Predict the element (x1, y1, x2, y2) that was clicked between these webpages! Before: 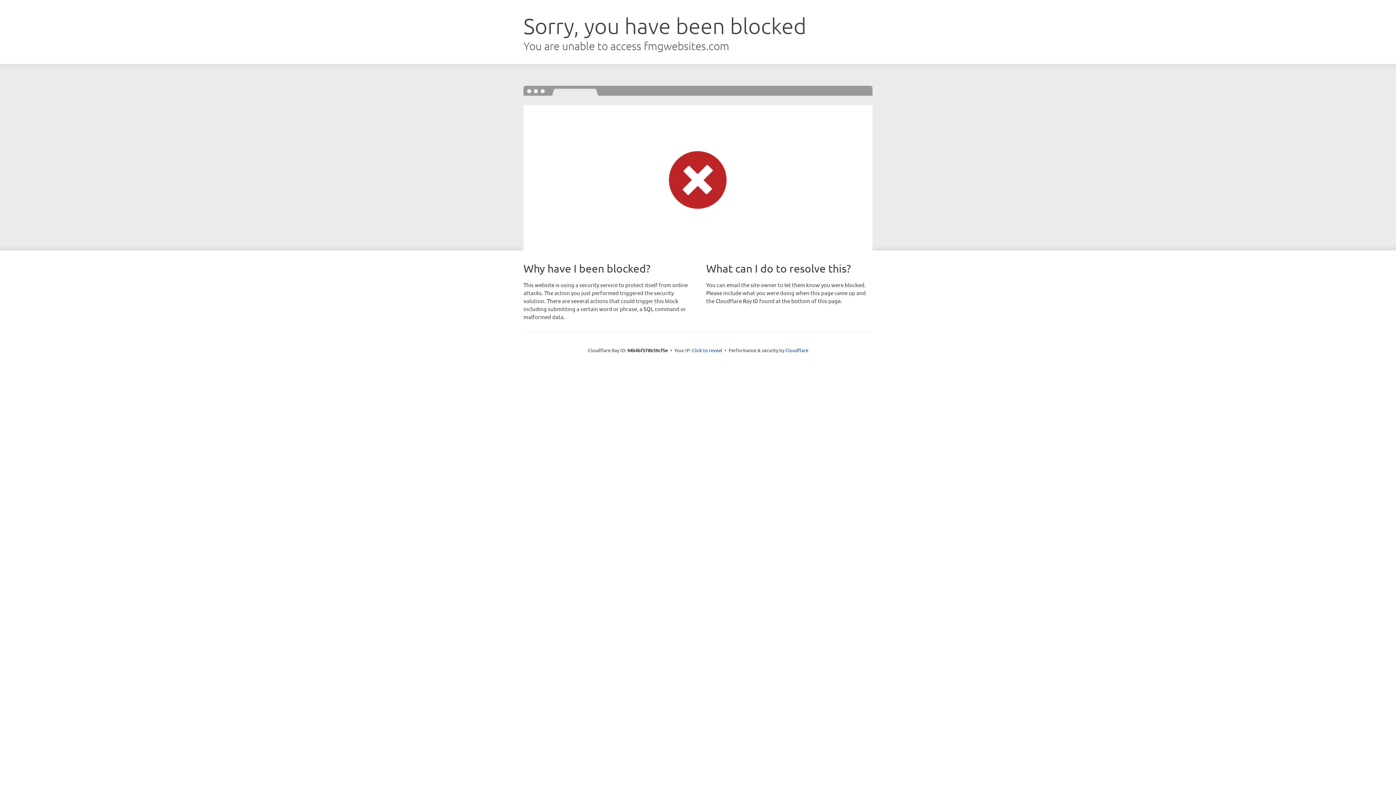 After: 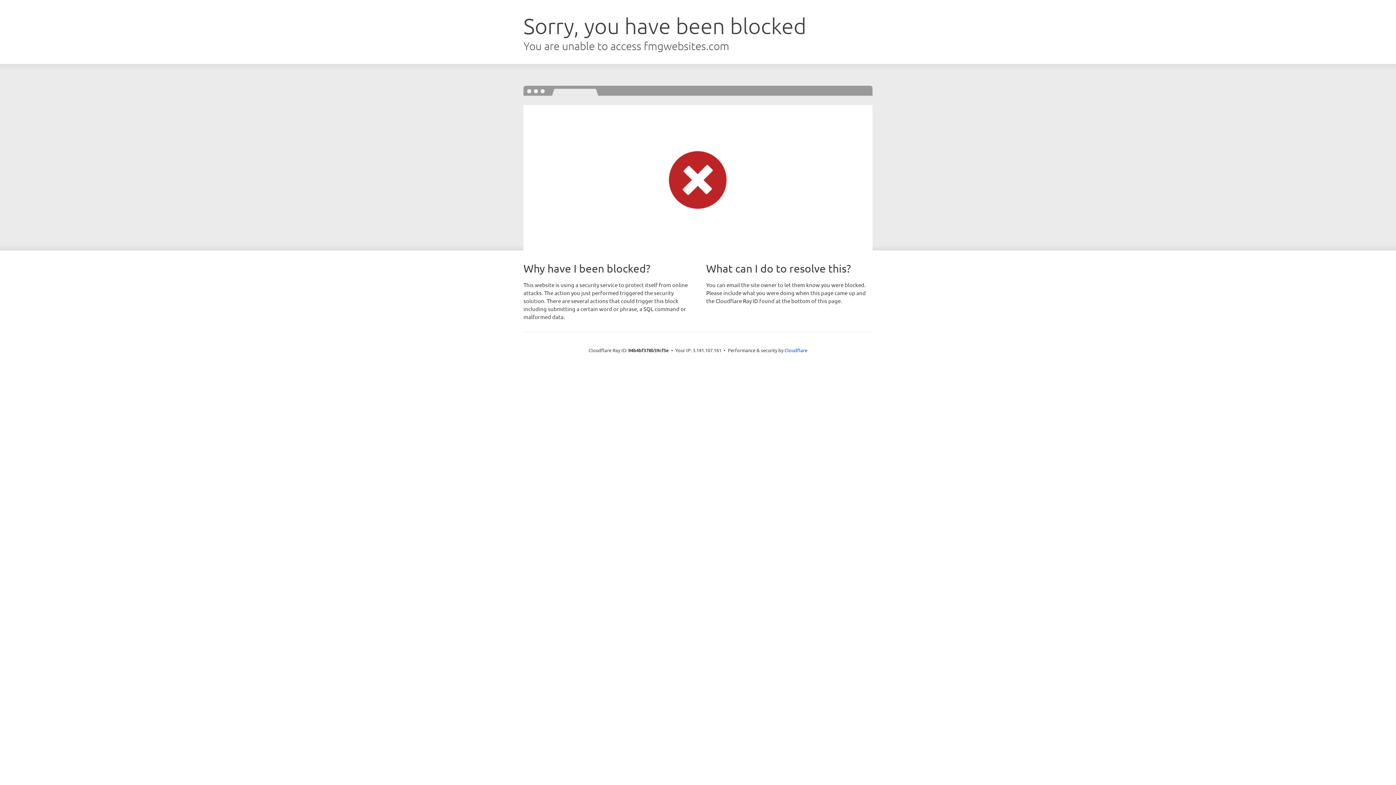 Action: bbox: (692, 346, 722, 353) label: Click to reveal